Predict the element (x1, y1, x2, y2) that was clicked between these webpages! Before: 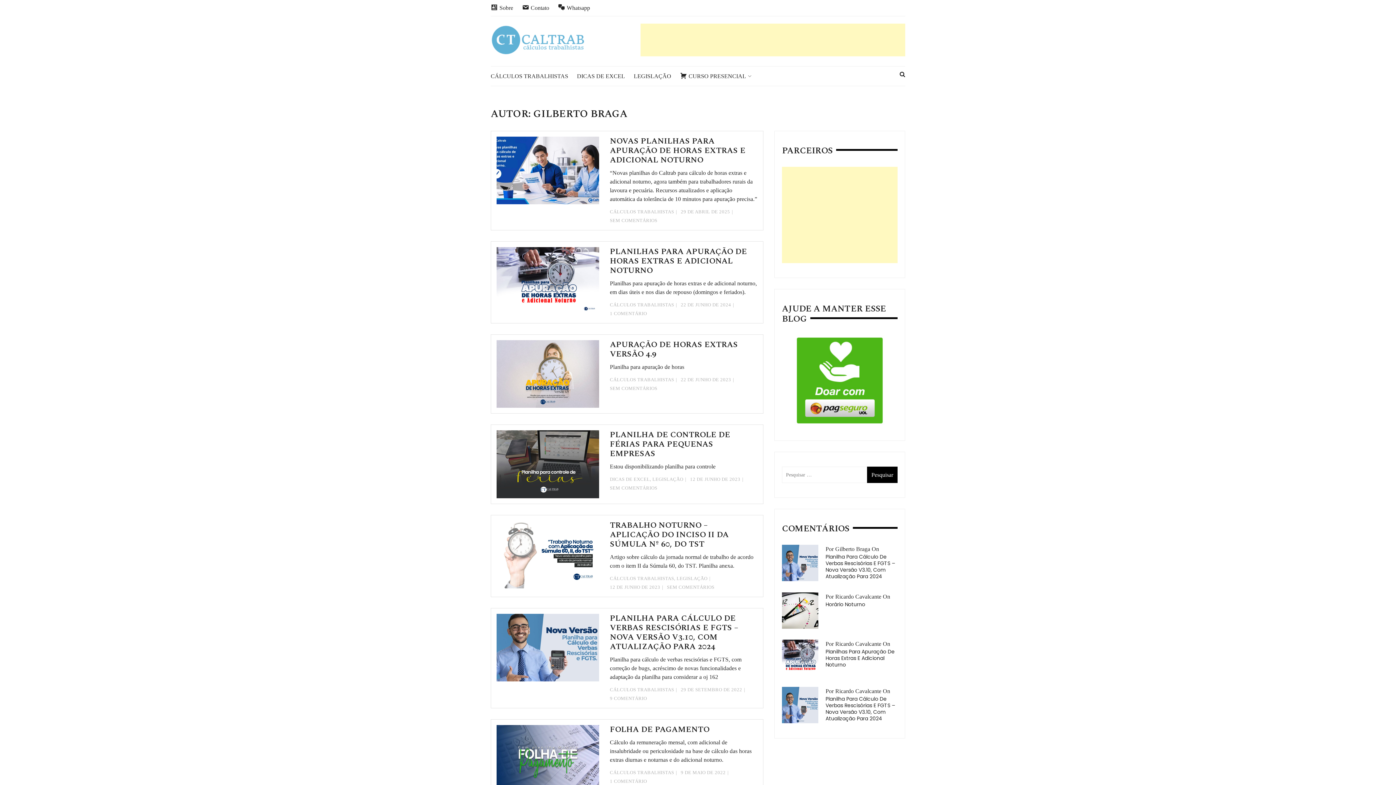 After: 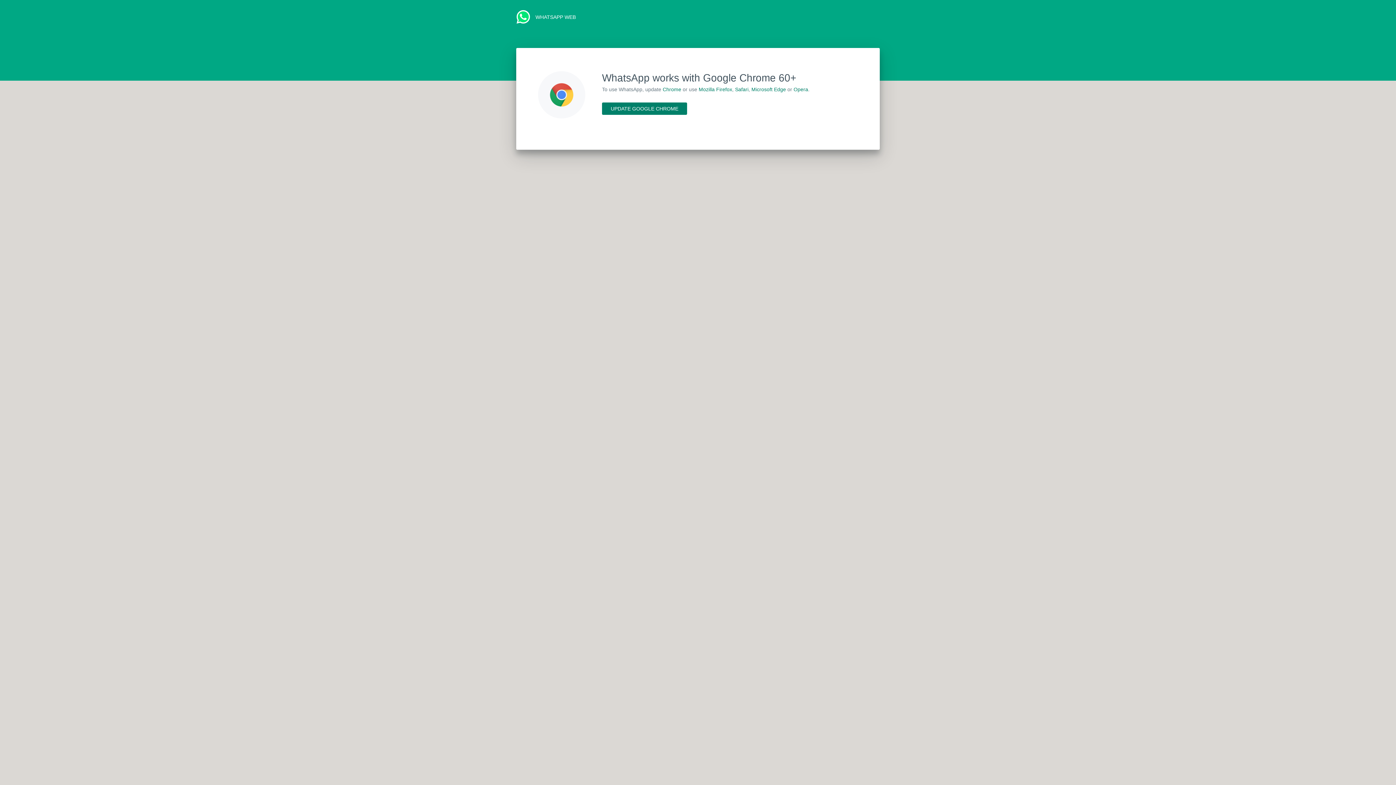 Action: bbox: (558, 3, 590, 12) label: Whatsapp